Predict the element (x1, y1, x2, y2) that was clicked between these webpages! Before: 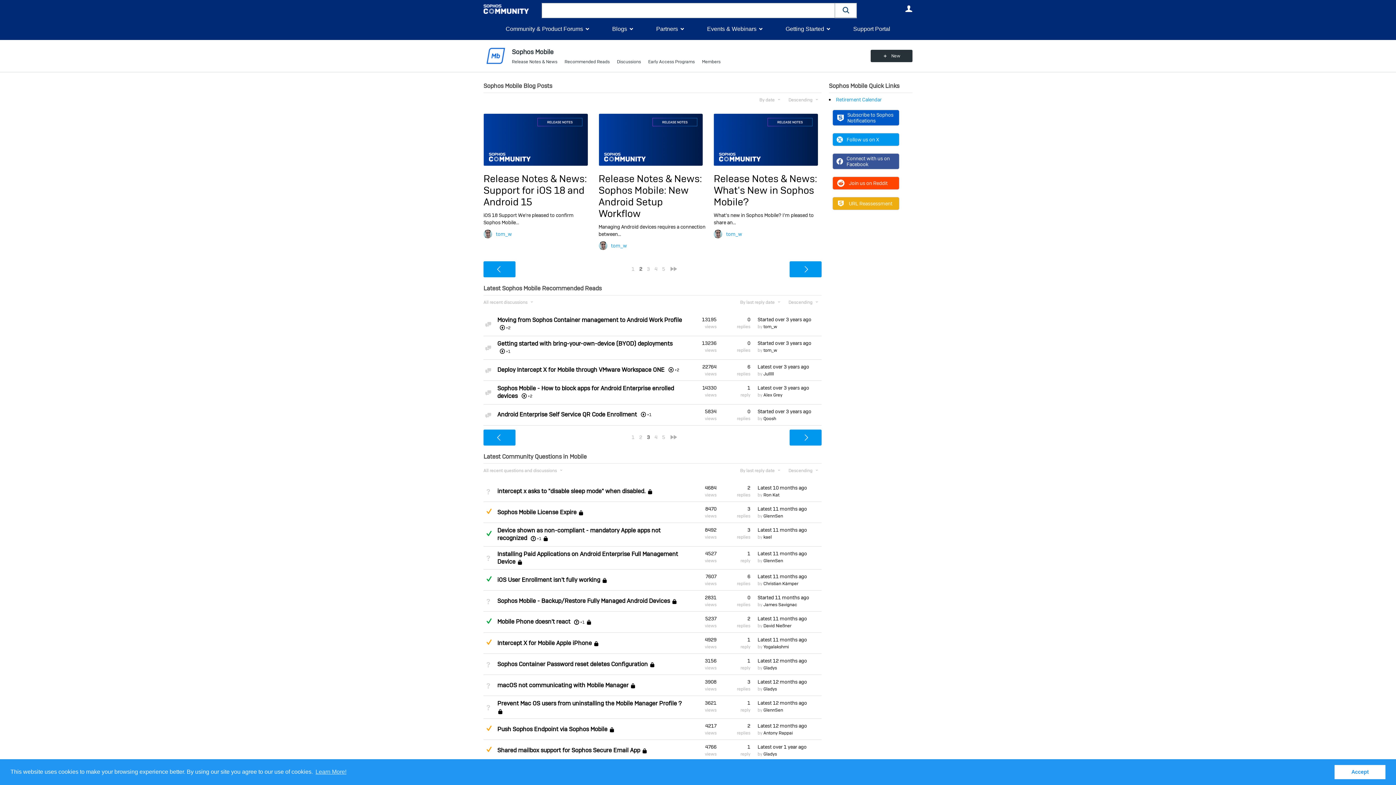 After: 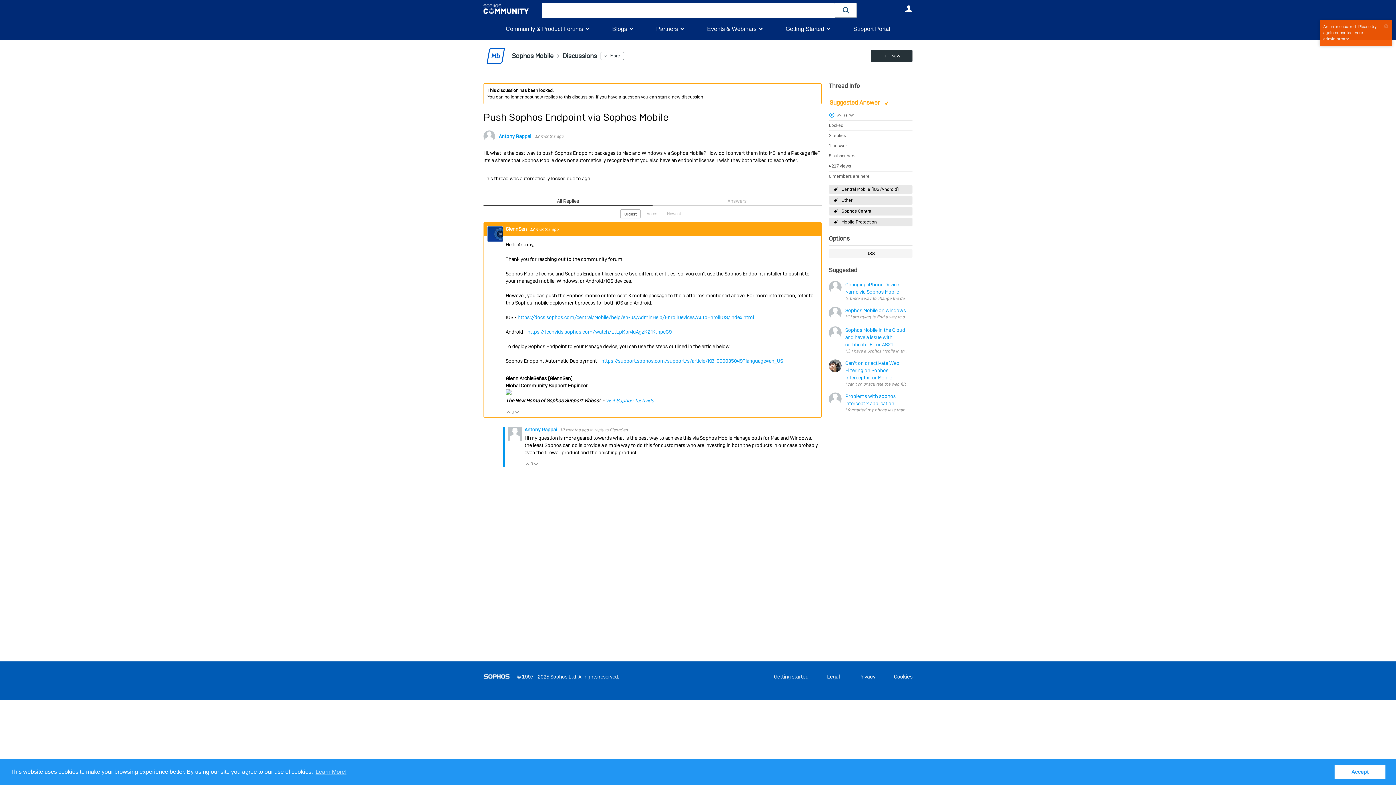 Action: label: Latest 12 months ago bbox: (757, 723, 807, 729)